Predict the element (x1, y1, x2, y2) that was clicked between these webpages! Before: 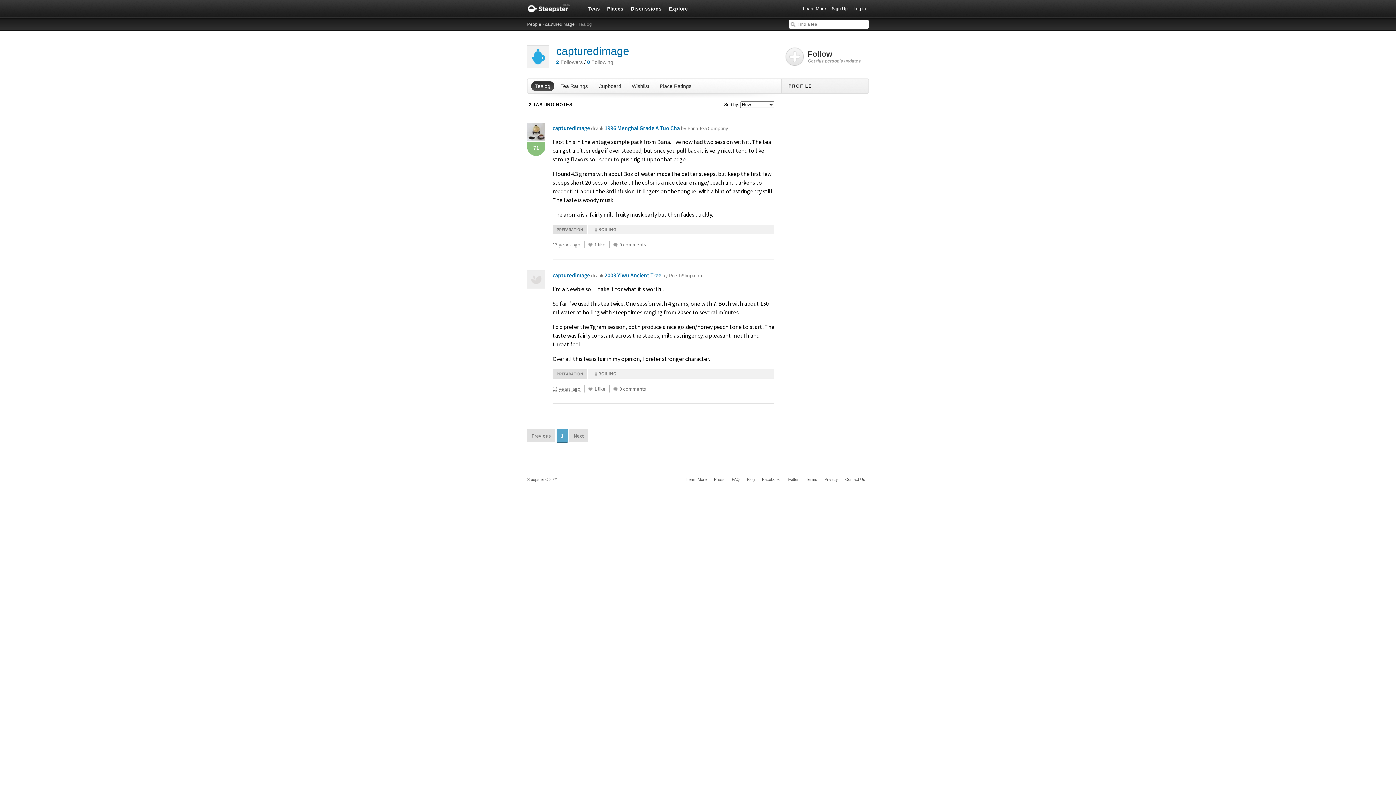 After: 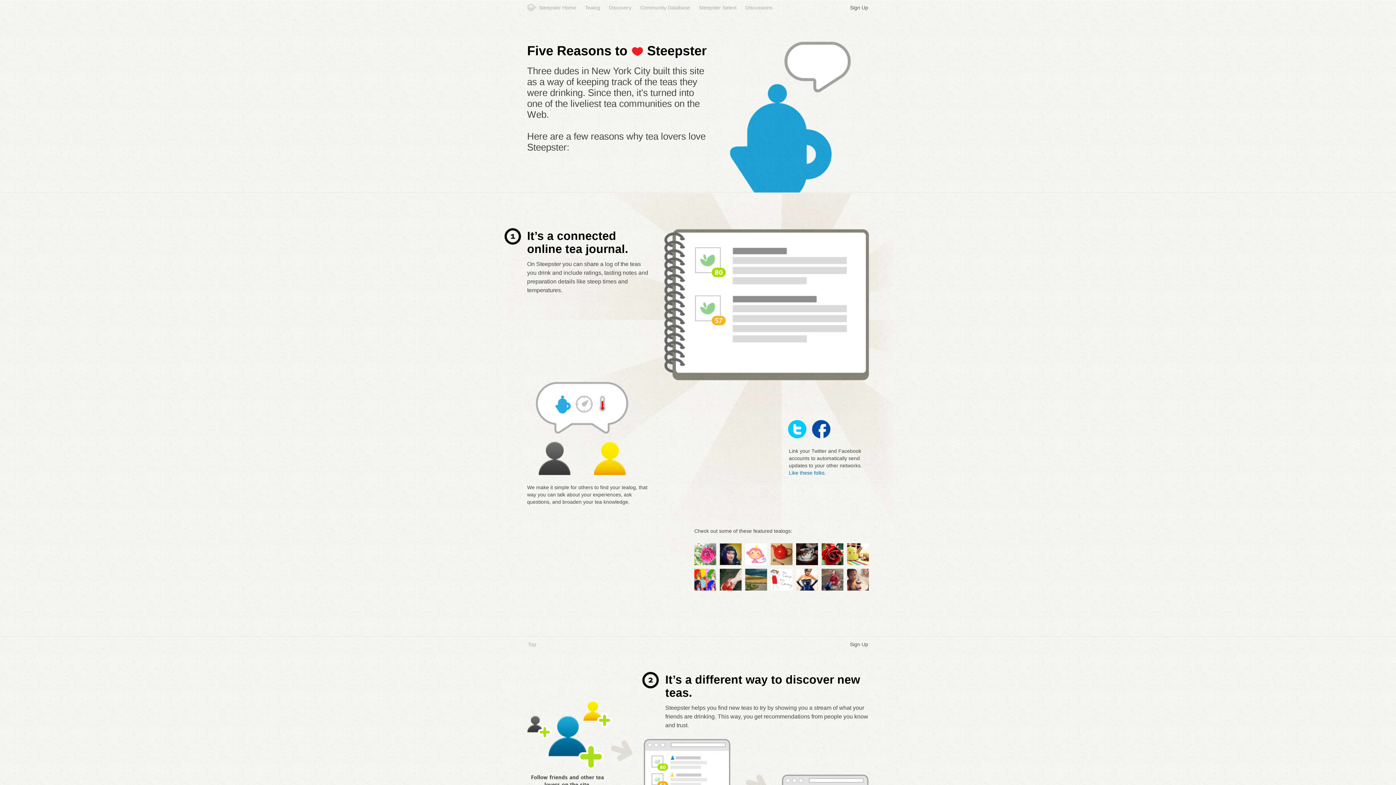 Action: bbox: (682, 476, 710, 483) label: Learn More